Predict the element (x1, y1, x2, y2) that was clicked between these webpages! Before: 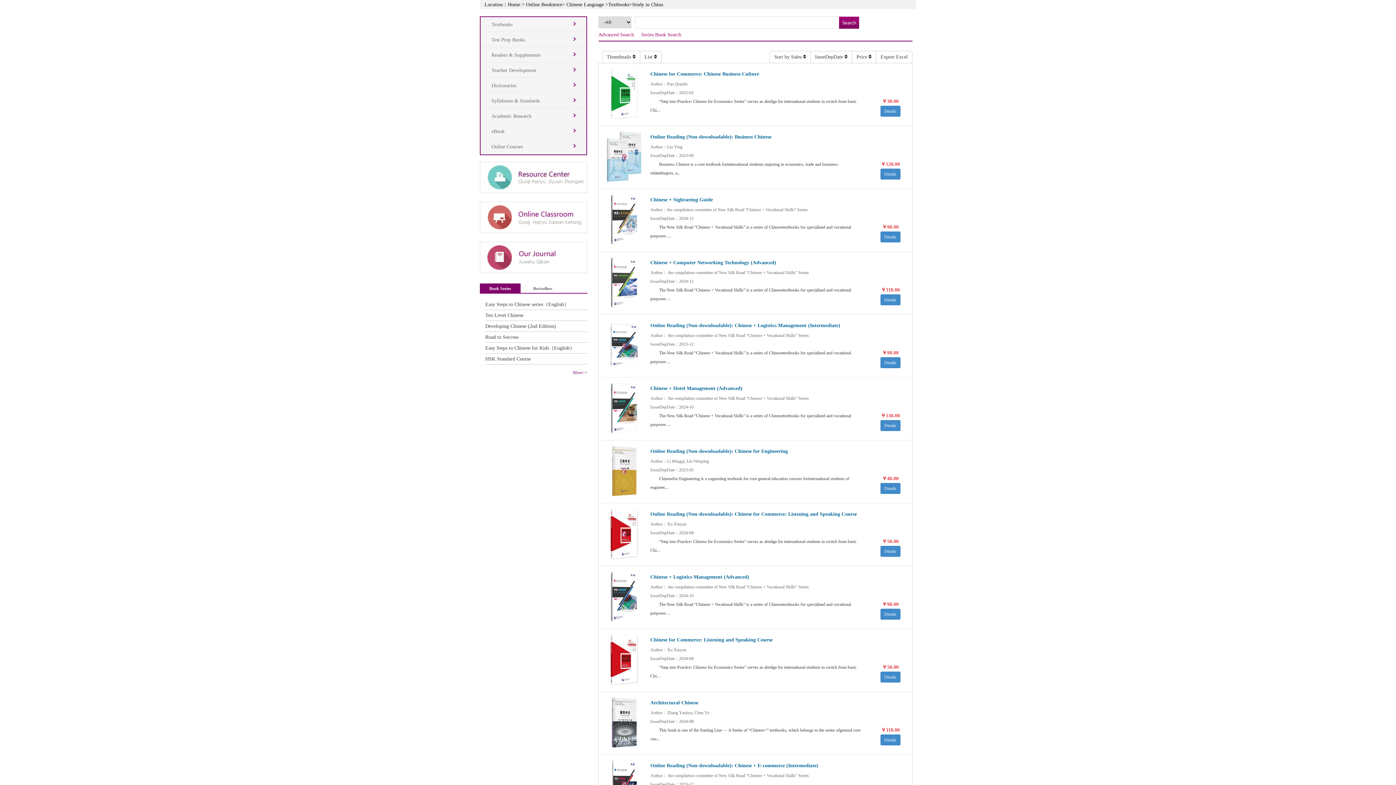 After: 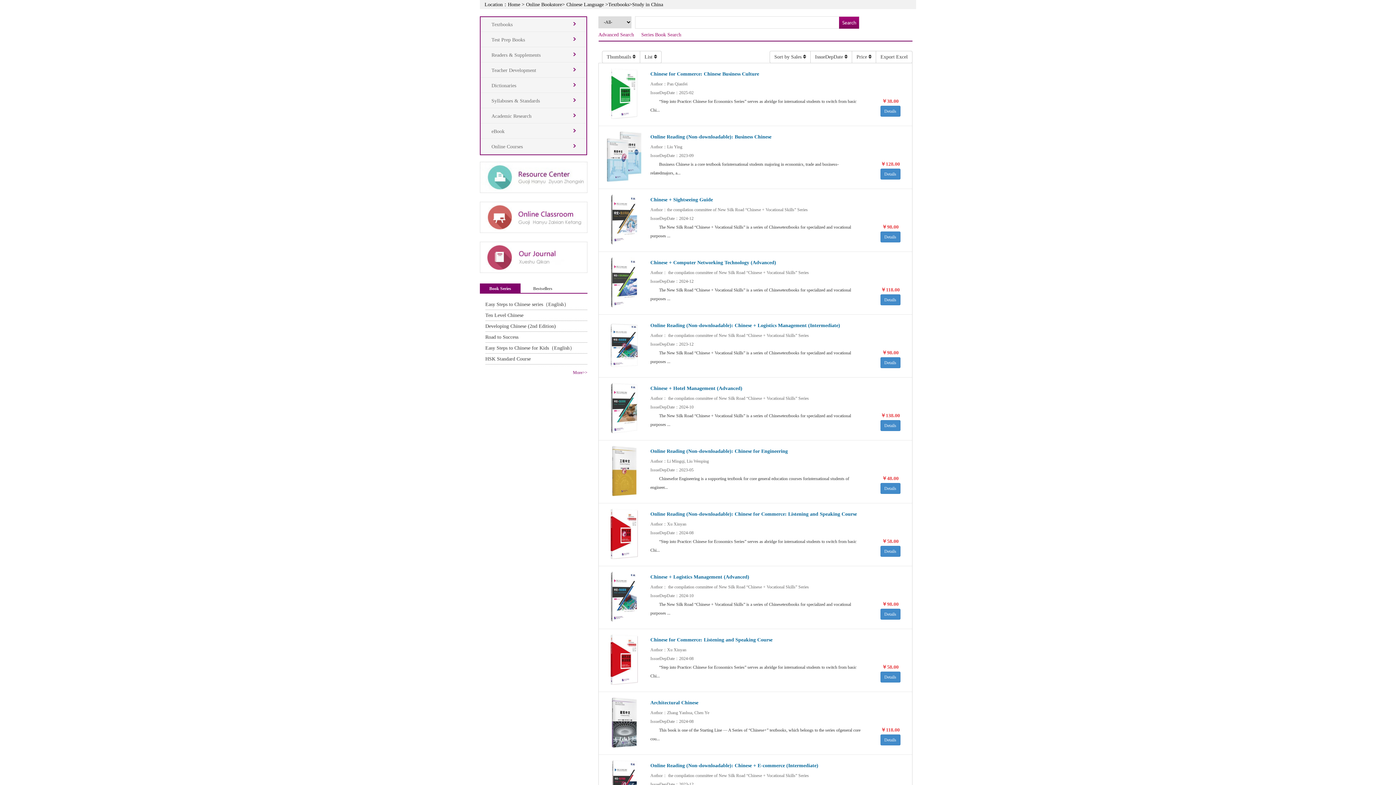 Action: label: Chinese + Hotel Management (Advanced) bbox: (650, 385, 742, 391)